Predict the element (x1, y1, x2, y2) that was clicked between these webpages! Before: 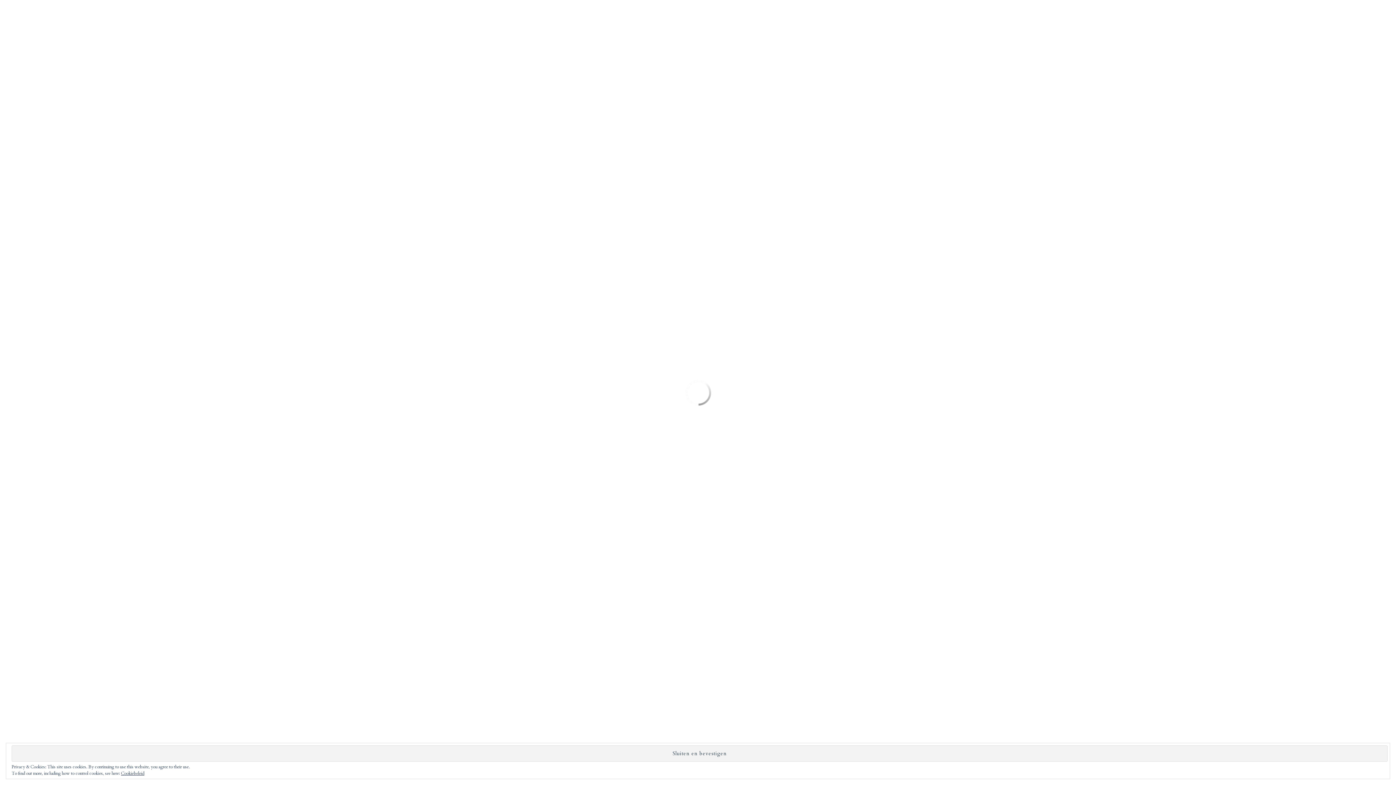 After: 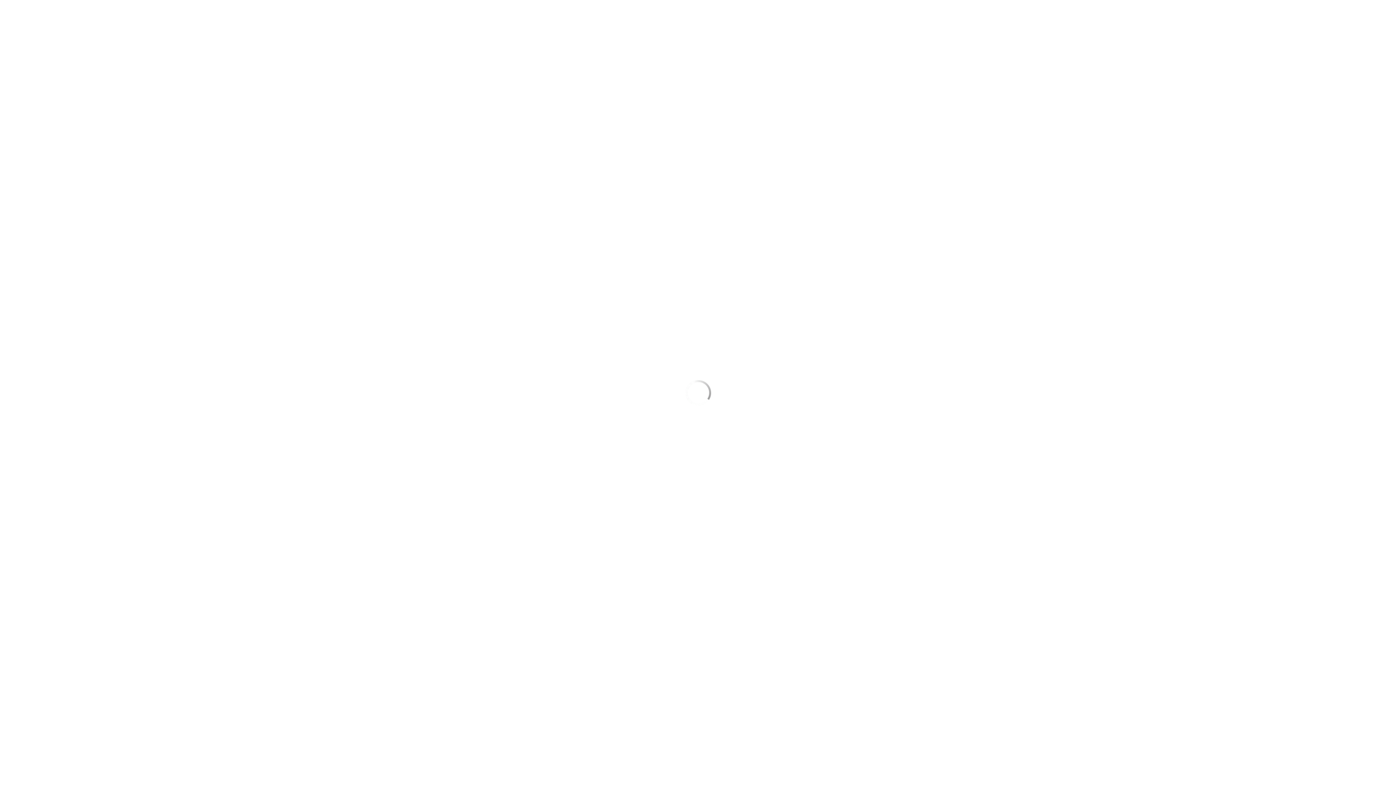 Action: label: Cookiebeleid bbox: (121, 770, 144, 776)